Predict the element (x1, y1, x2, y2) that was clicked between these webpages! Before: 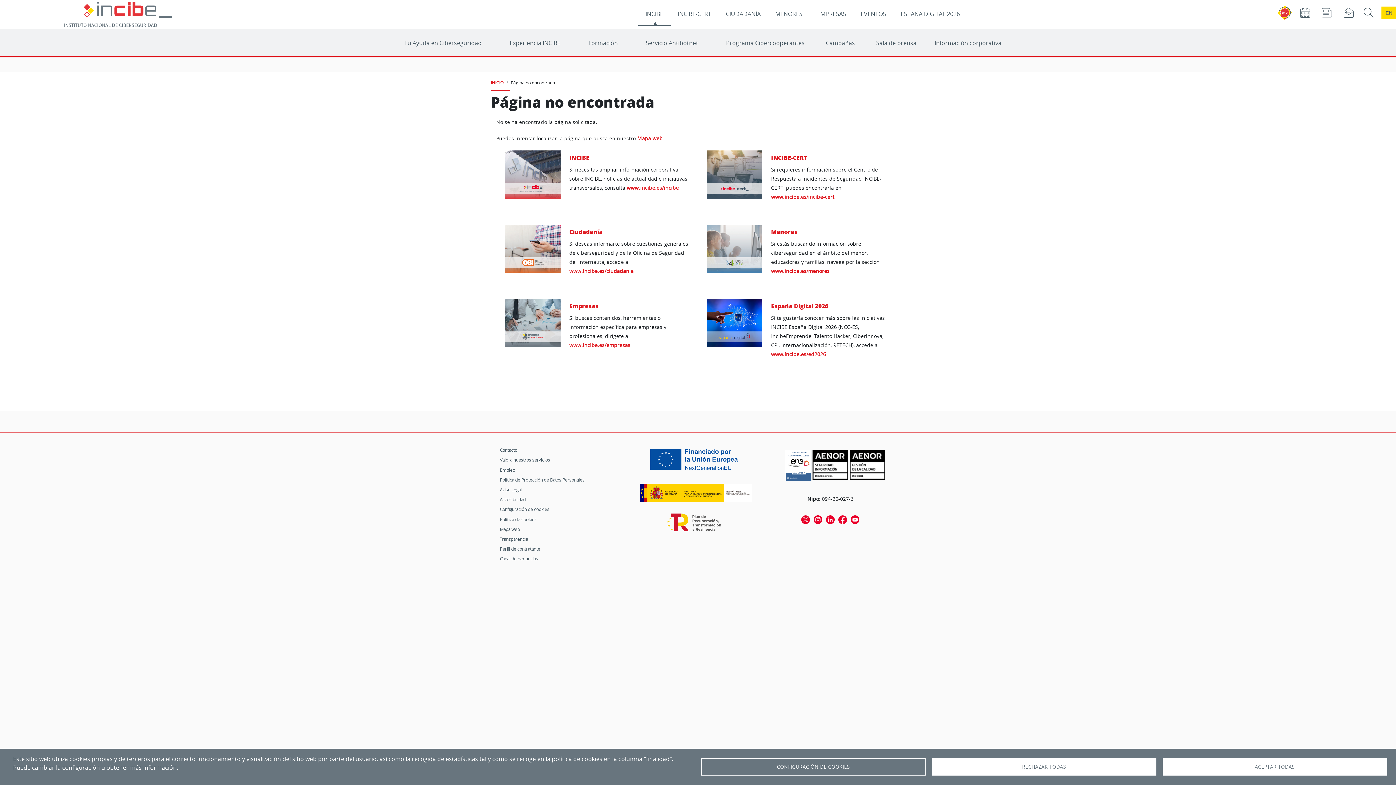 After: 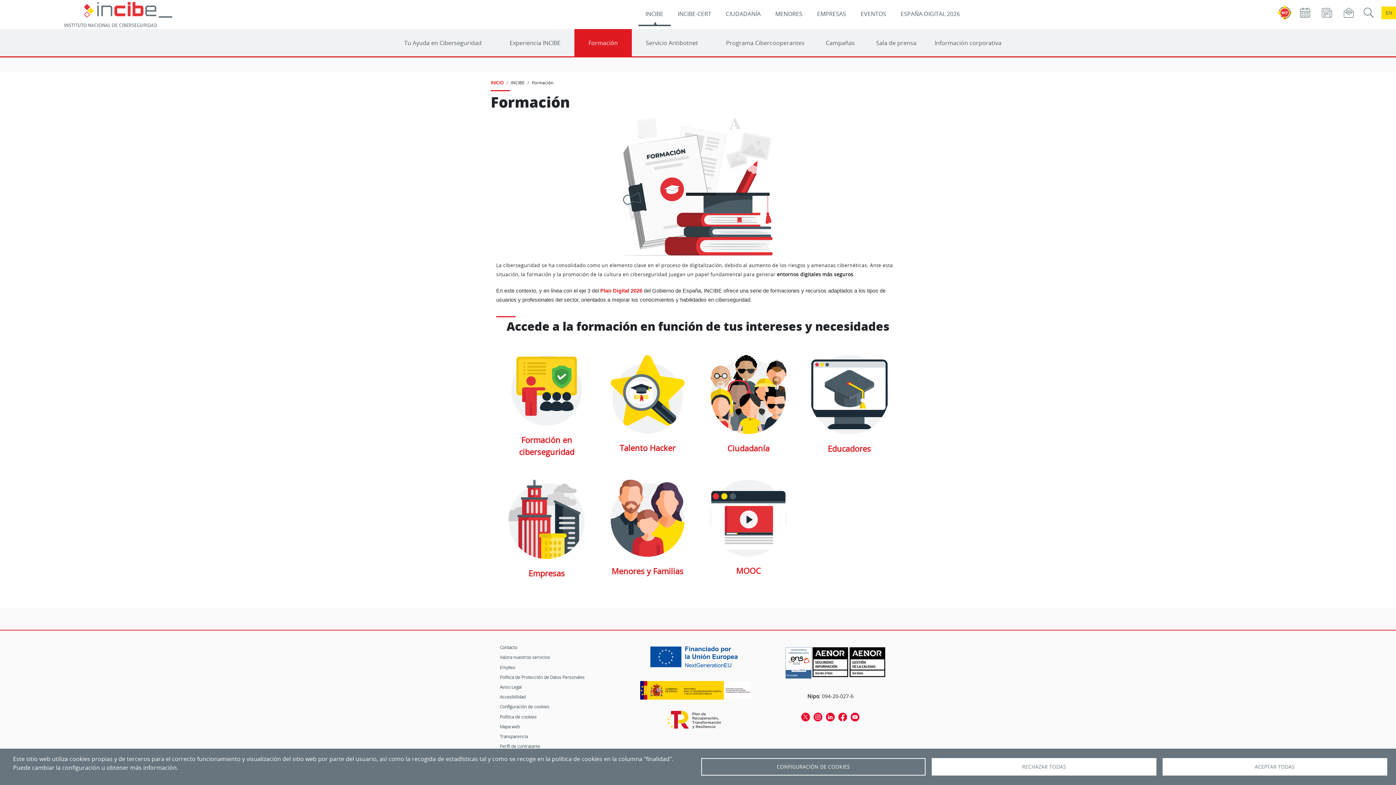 Action: label: Formación bbox: (574, 28, 632, 56)